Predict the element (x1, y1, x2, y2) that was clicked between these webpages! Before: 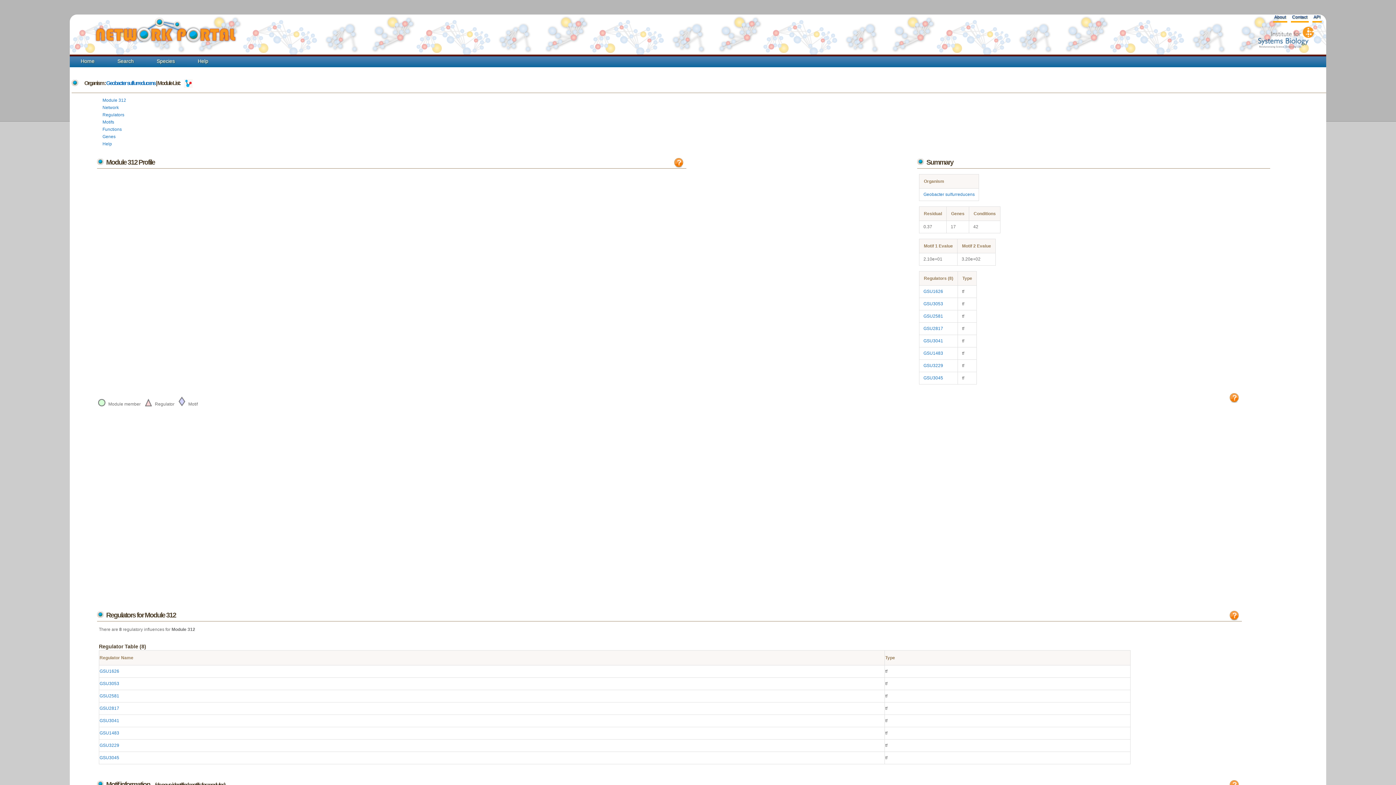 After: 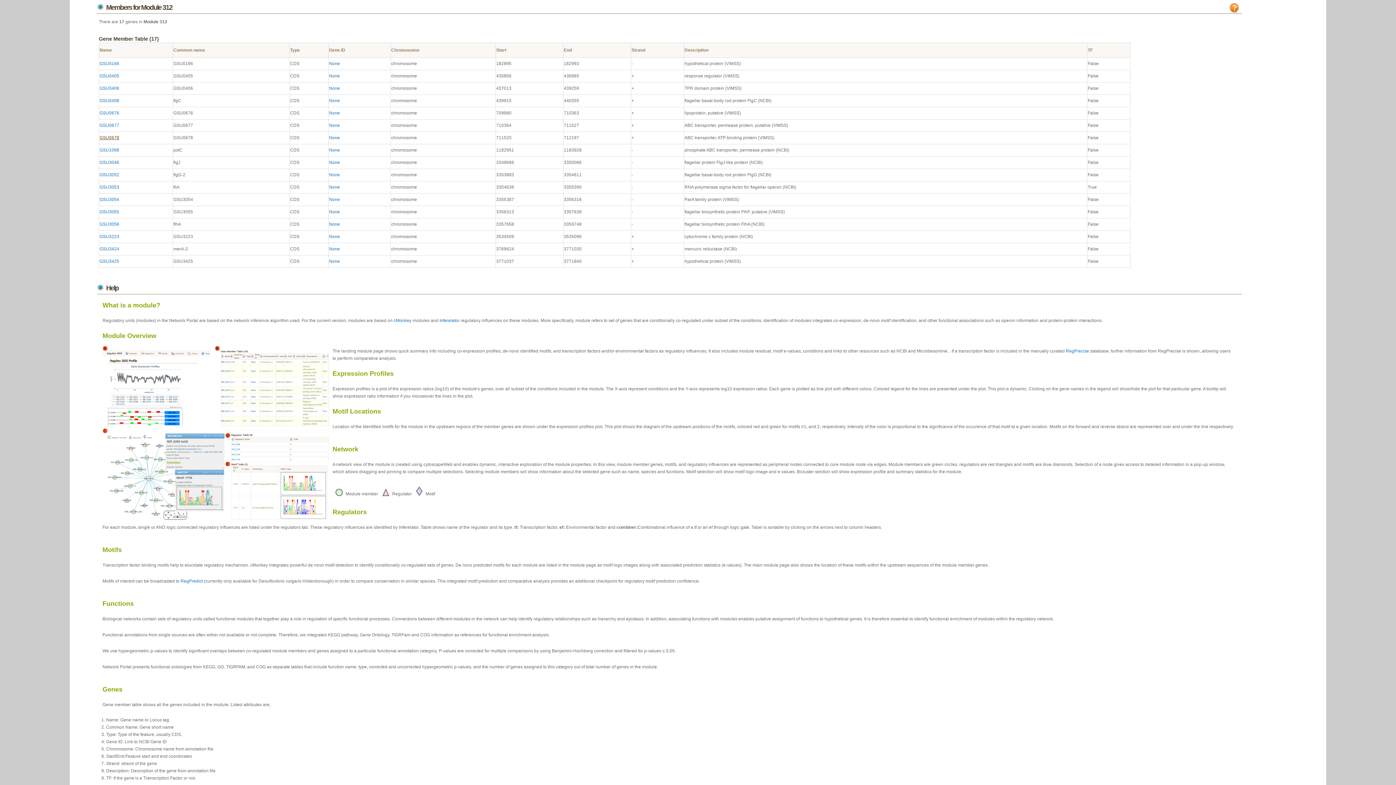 Action: label: Genes bbox: (102, 134, 115, 139)